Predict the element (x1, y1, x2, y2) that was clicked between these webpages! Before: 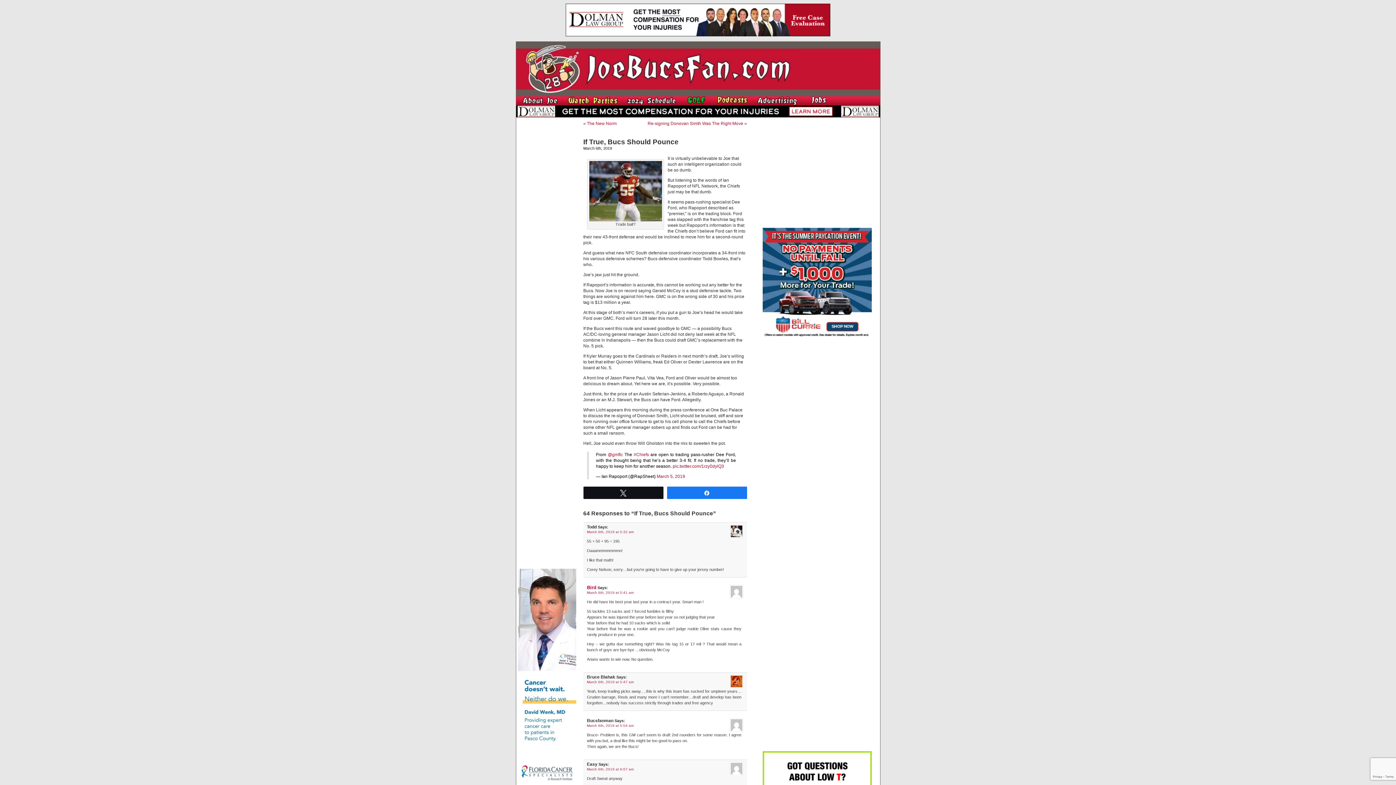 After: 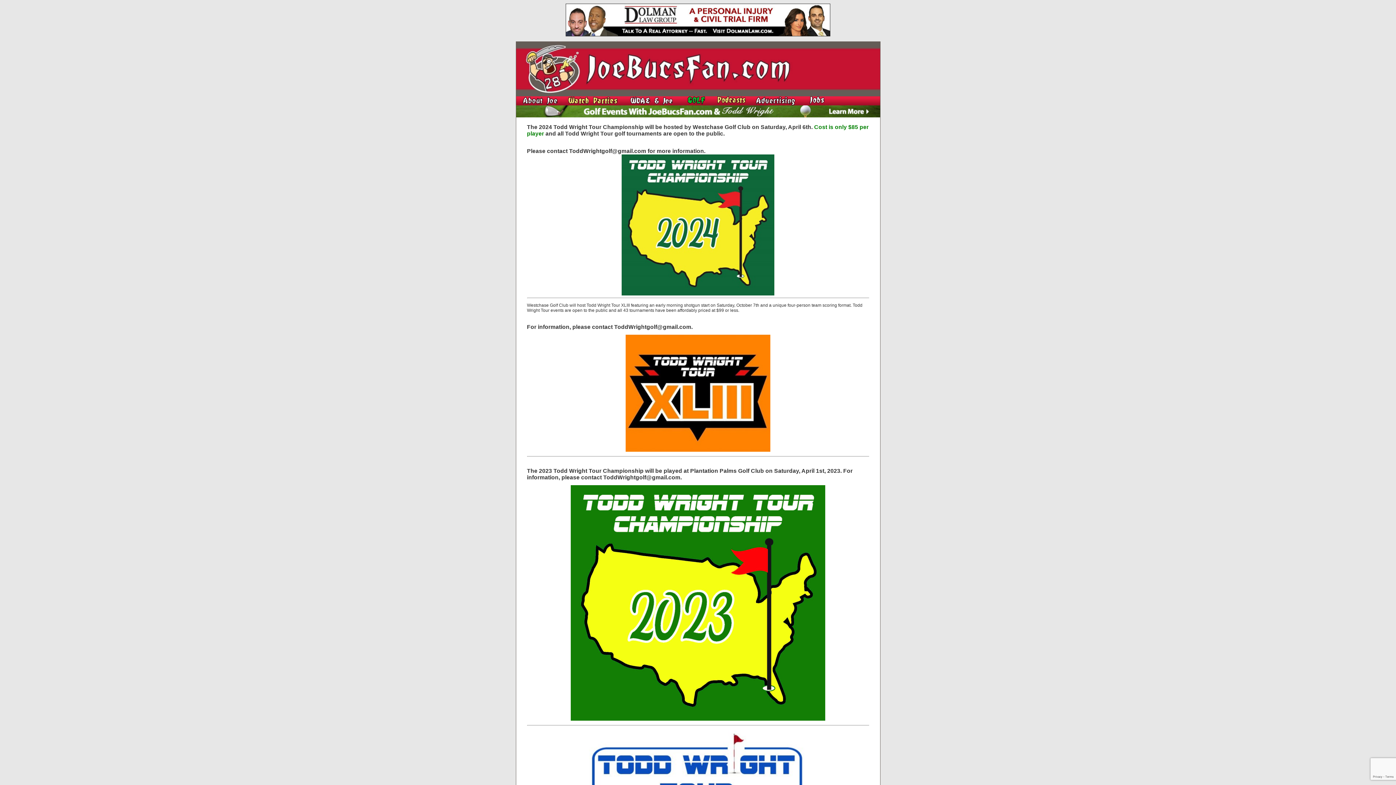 Action: bbox: (683, 102, 710, 106)